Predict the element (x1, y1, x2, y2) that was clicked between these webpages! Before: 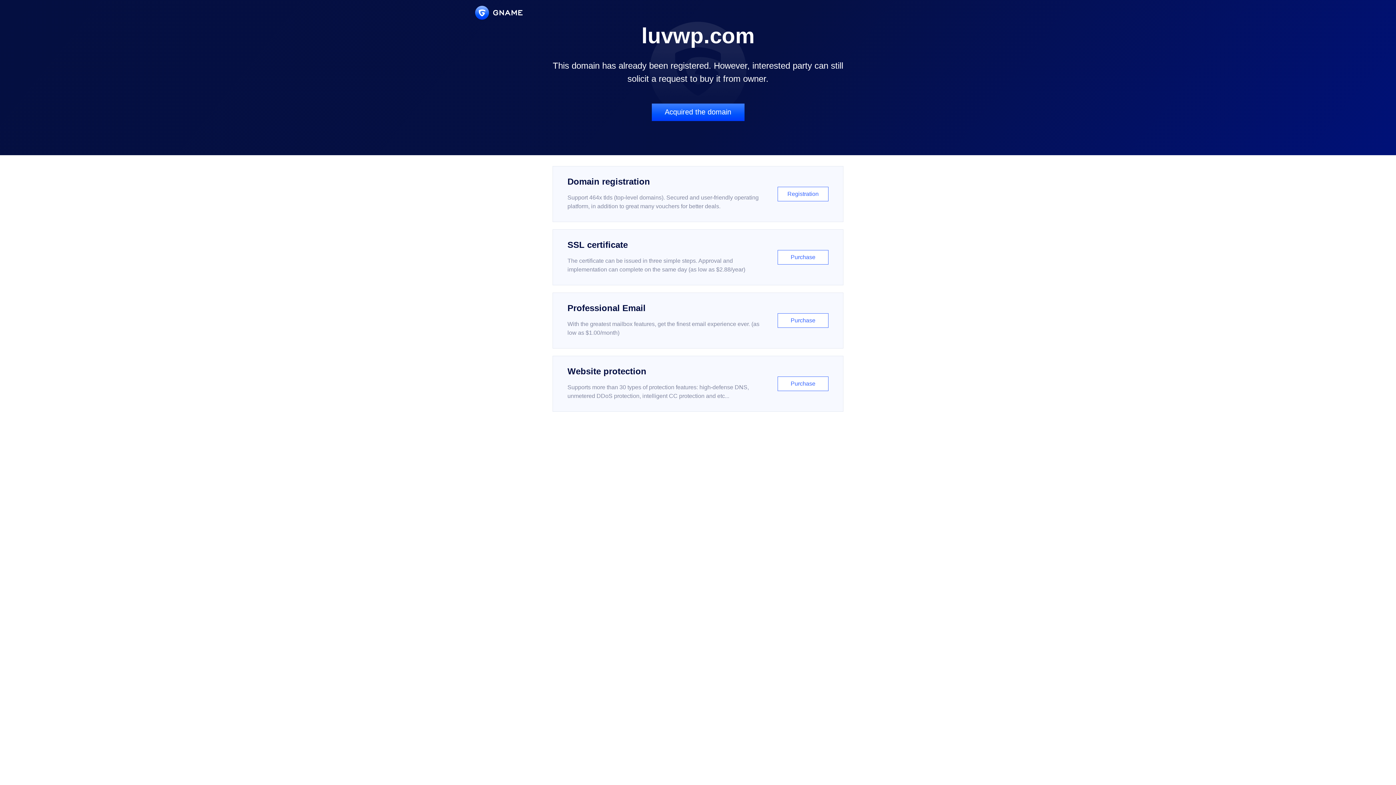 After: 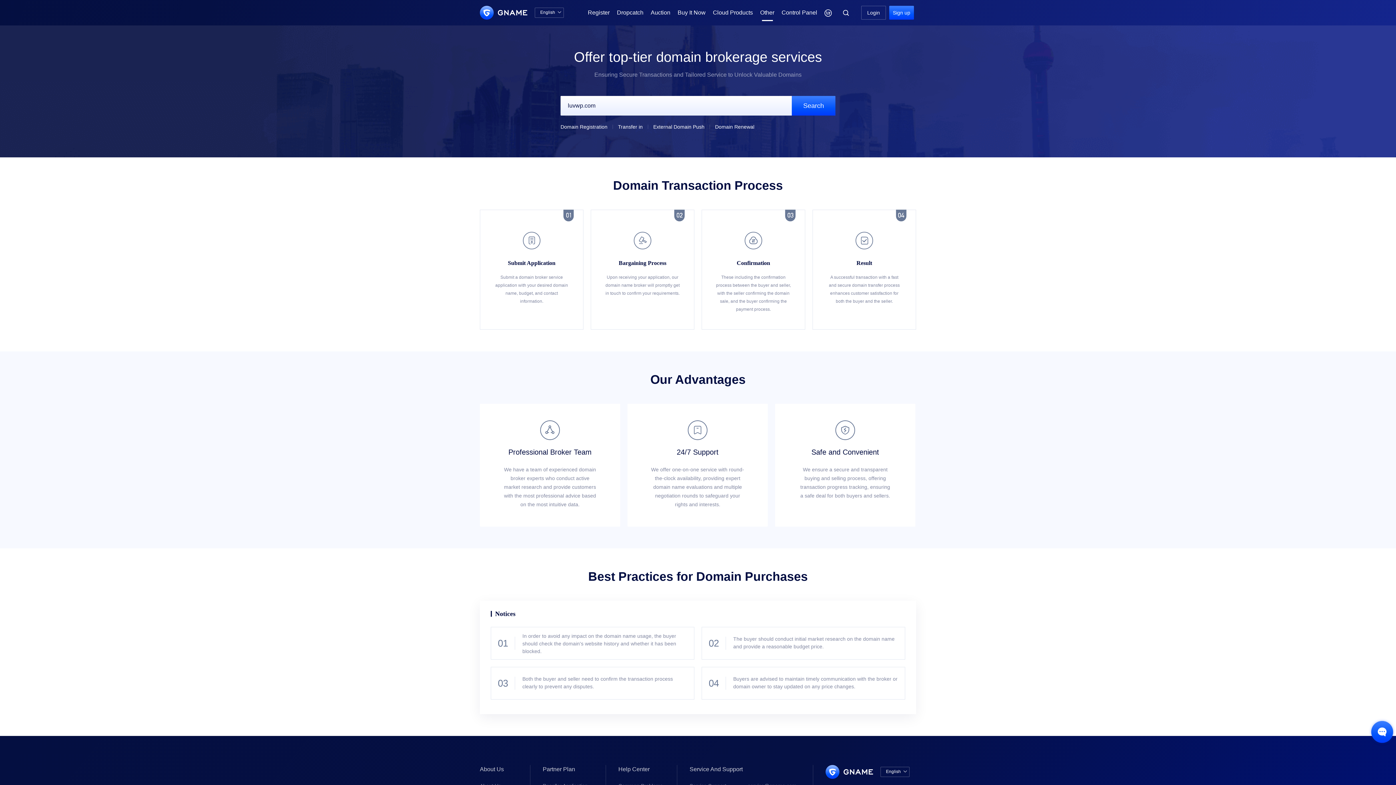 Action: label: Acquired the domain bbox: (651, 103, 744, 121)